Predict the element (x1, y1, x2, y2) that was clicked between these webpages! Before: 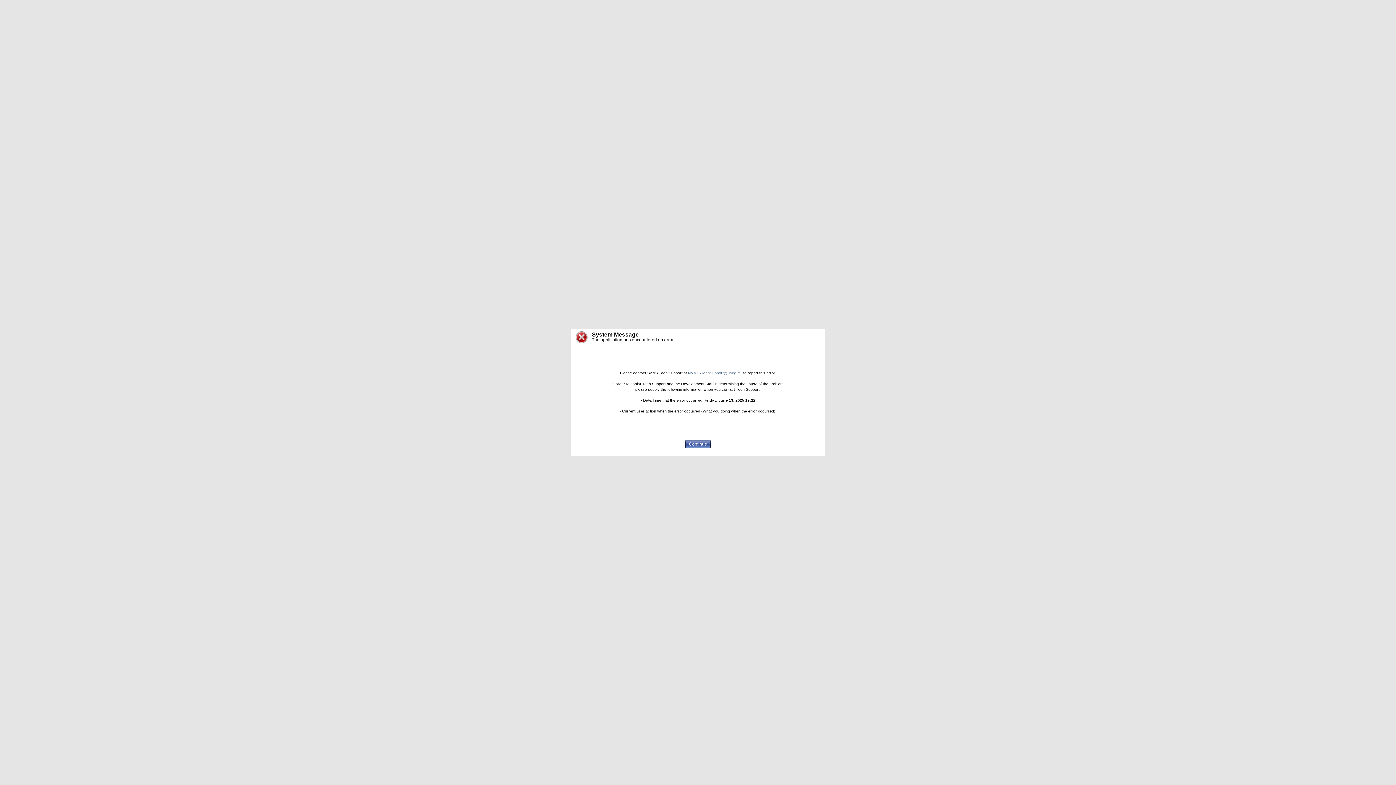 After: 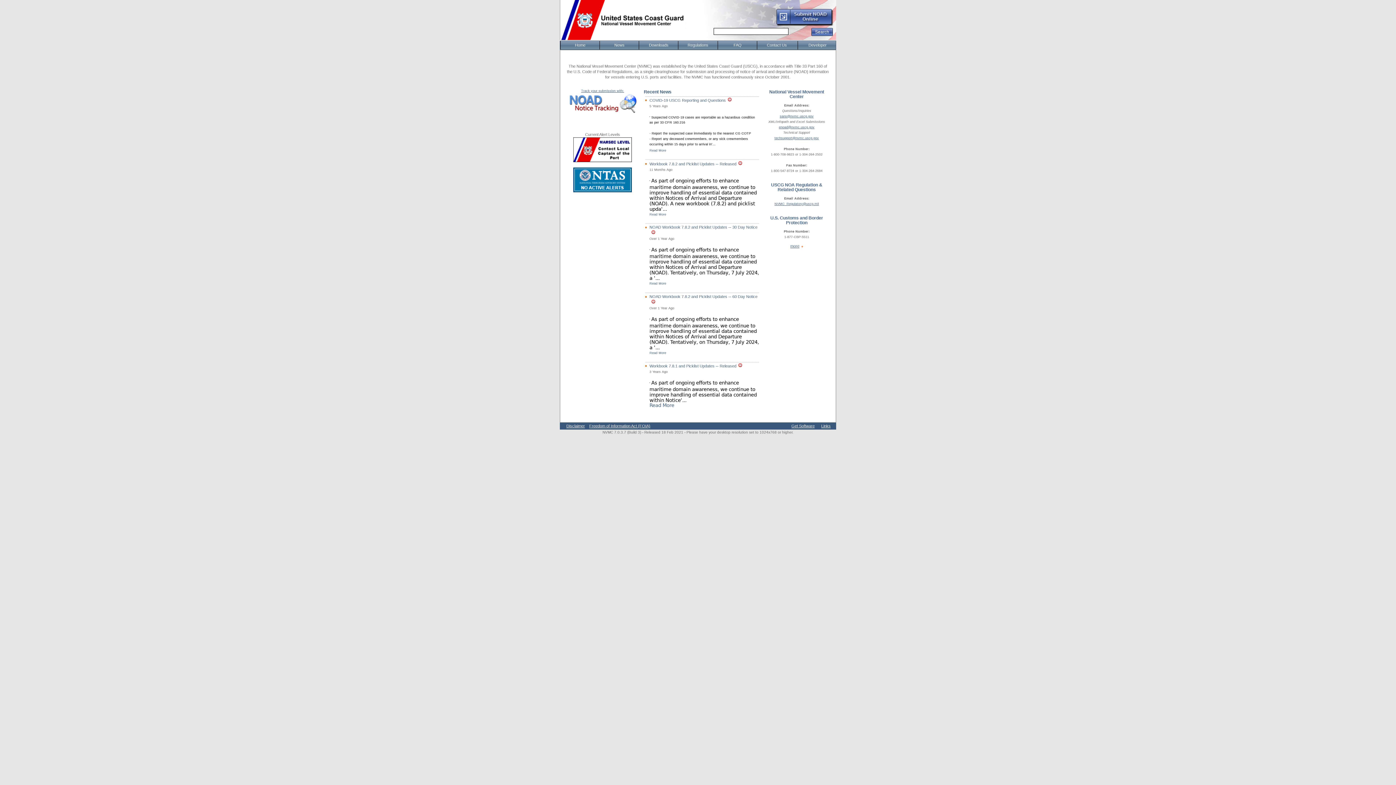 Action: bbox: (685, 440, 709, 448) label: Continue